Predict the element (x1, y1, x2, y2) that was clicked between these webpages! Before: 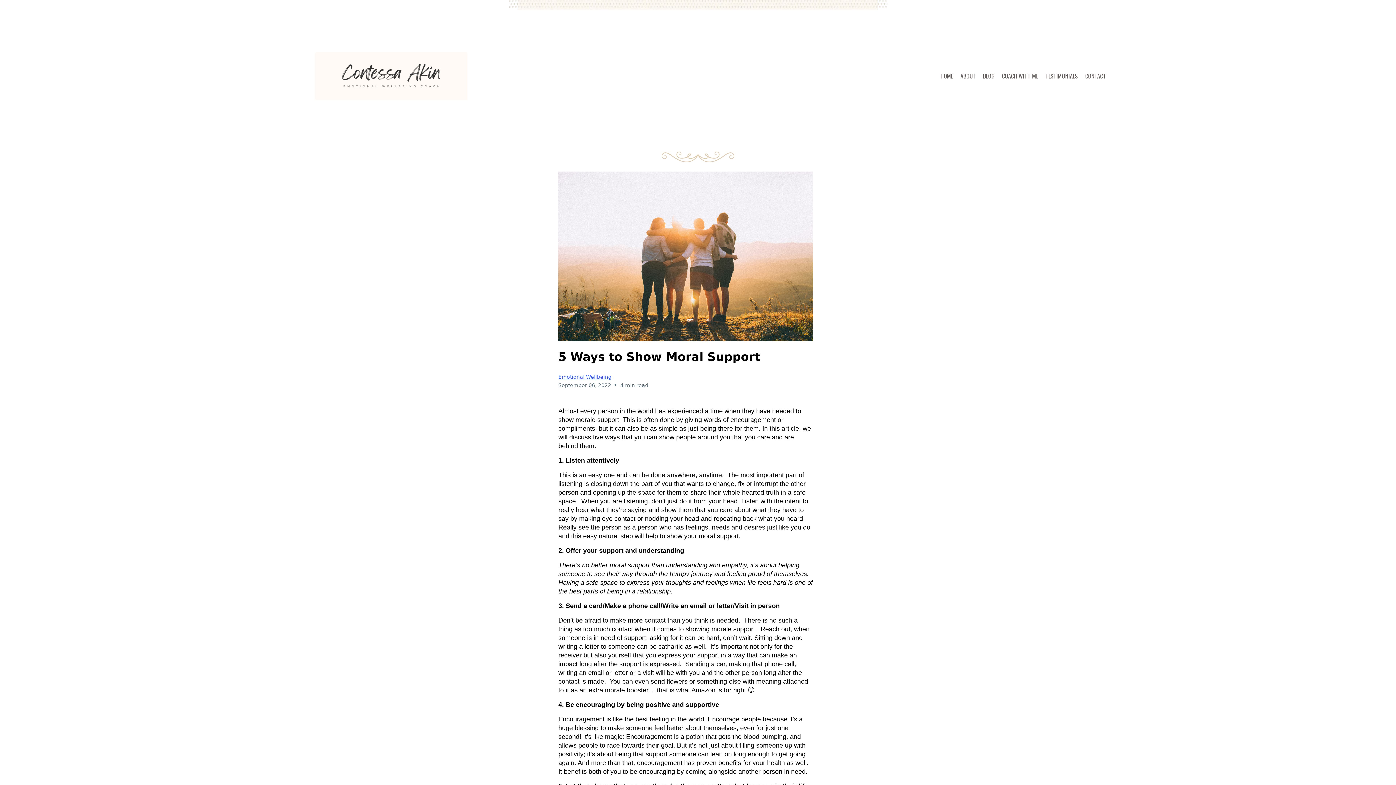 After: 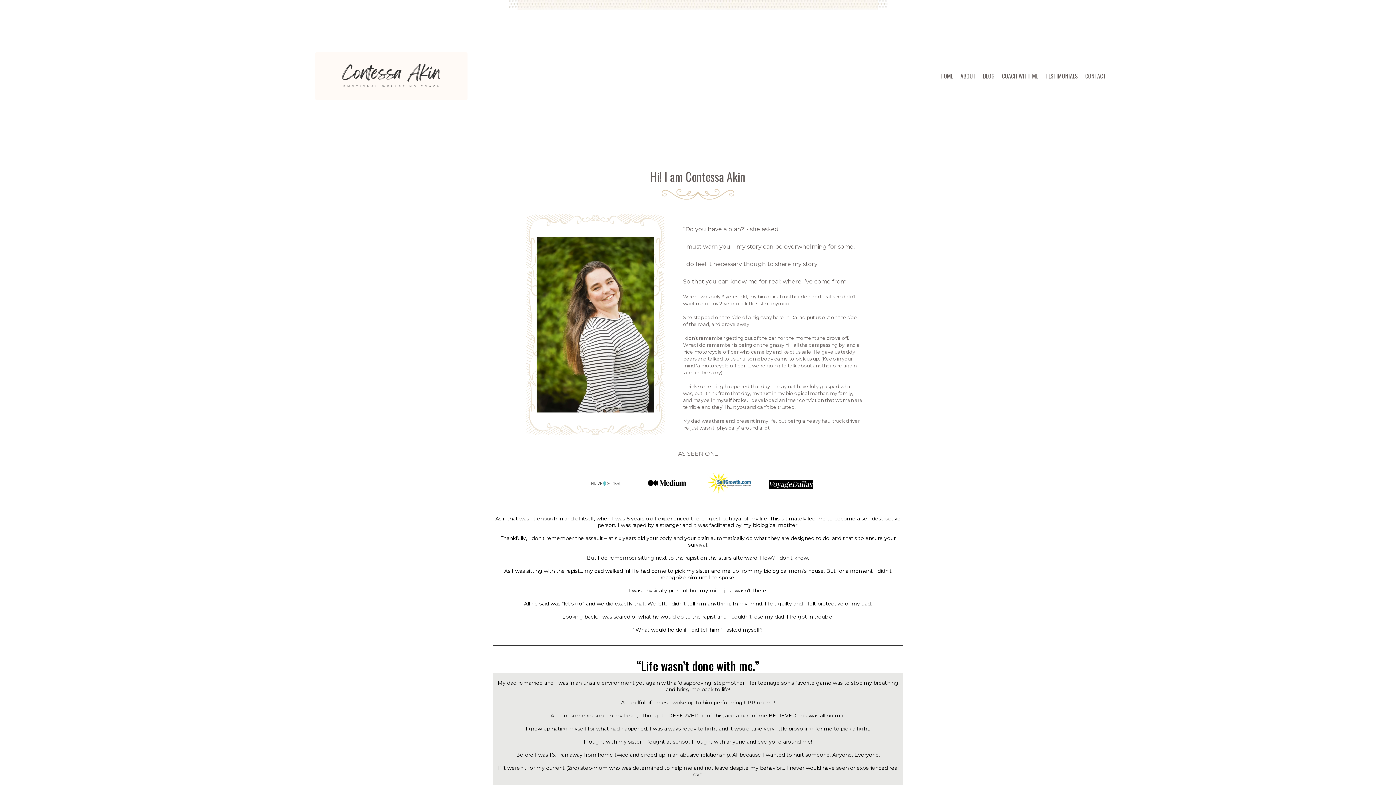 Action: bbox: (957, 68, 979, 83) label: About